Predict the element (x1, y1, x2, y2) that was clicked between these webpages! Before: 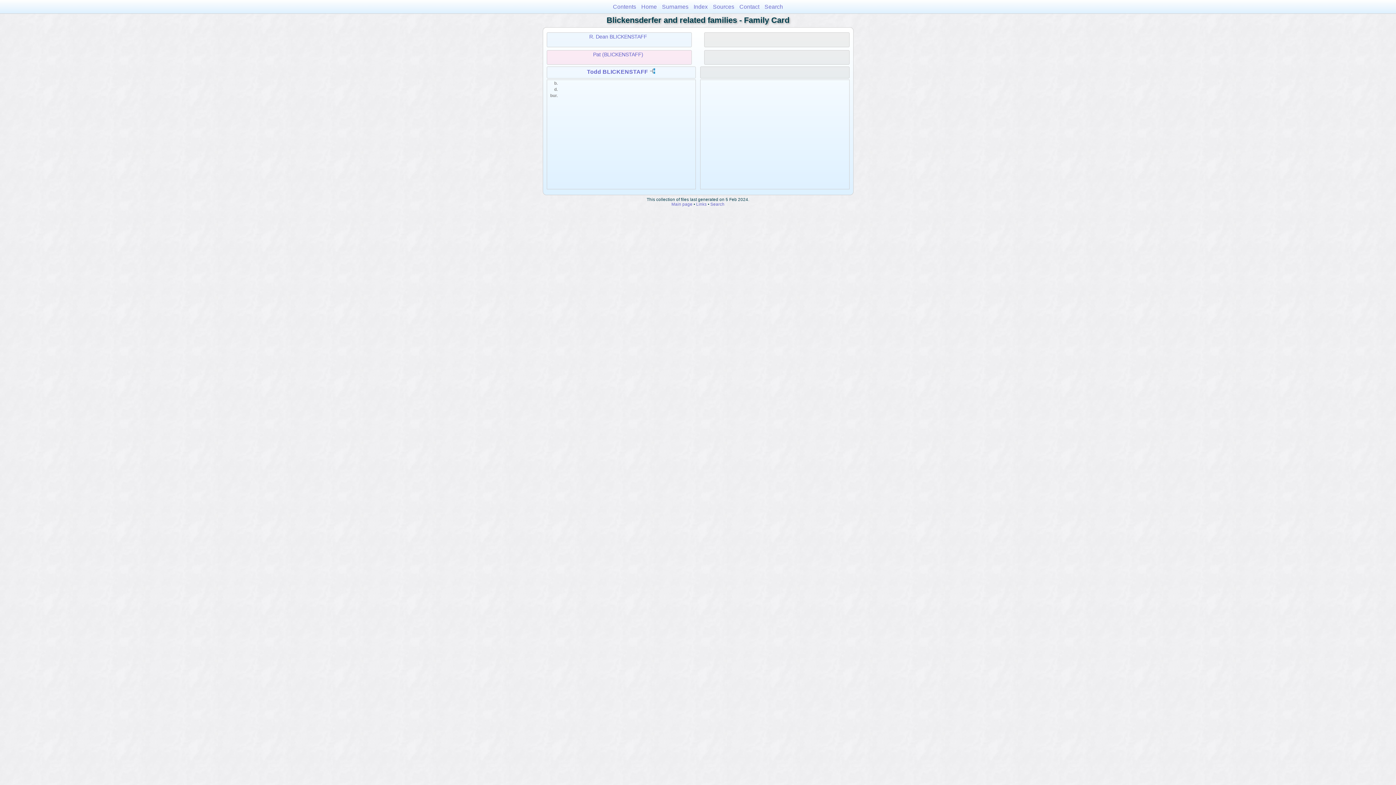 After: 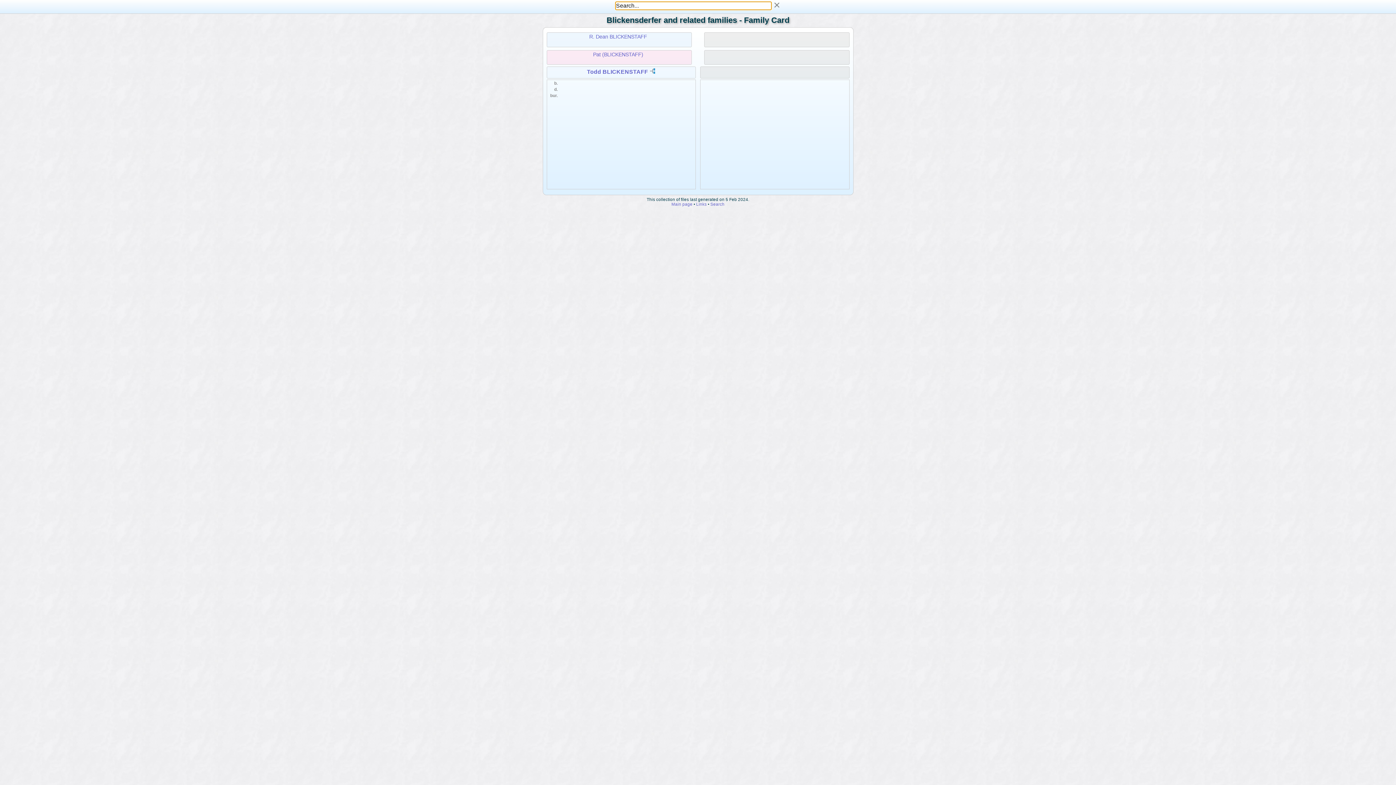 Action: label: Search bbox: (764, 3, 783, 9)